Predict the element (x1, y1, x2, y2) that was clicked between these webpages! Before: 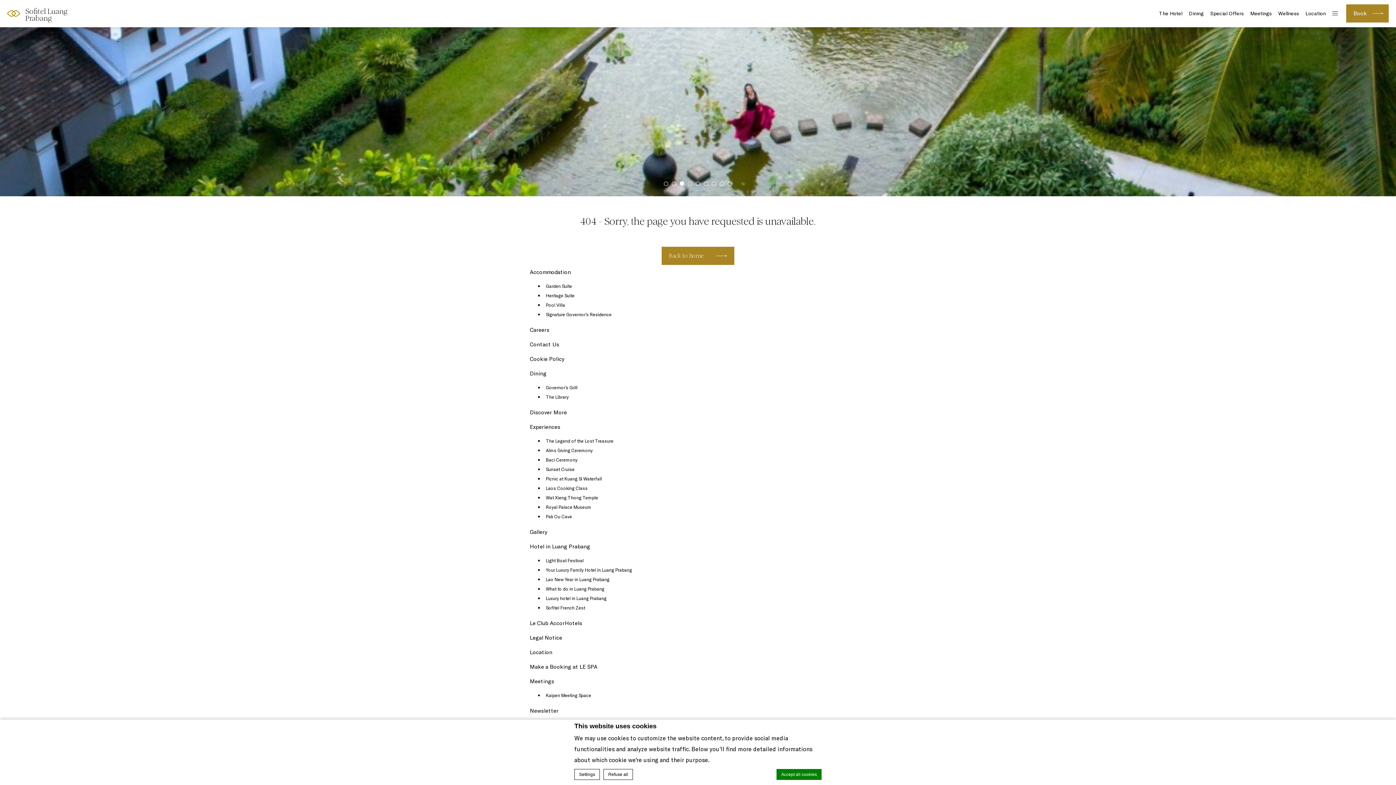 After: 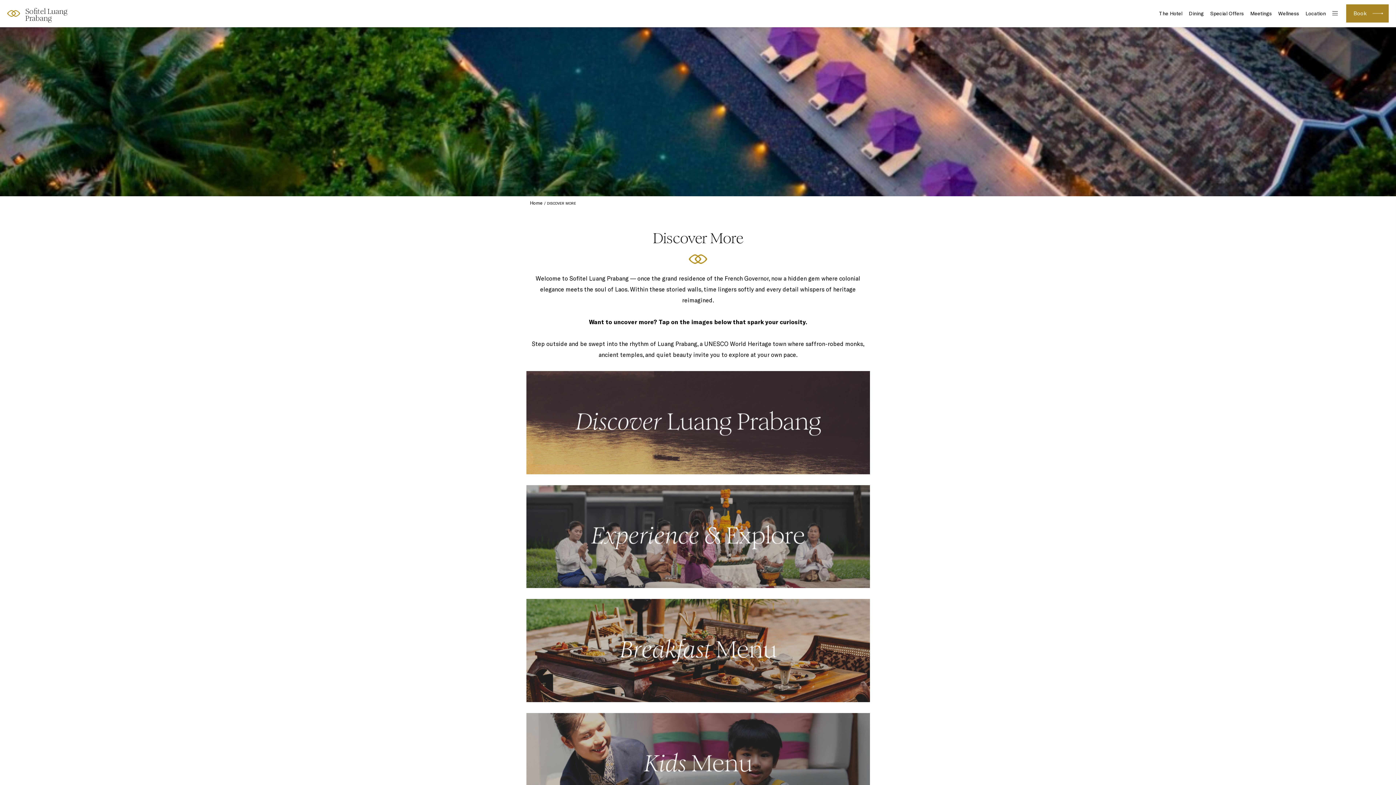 Action: bbox: (526, 409, 567, 416) label: Discover More